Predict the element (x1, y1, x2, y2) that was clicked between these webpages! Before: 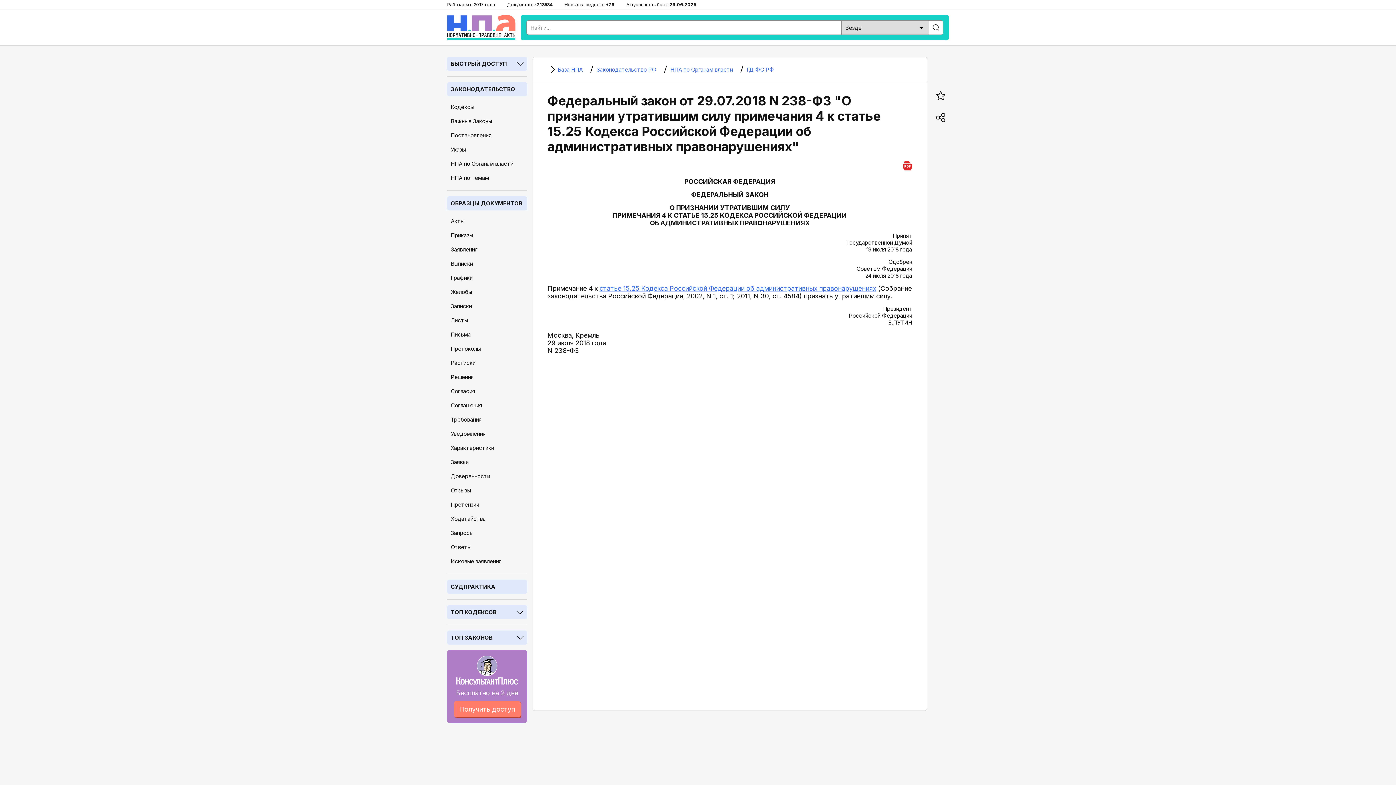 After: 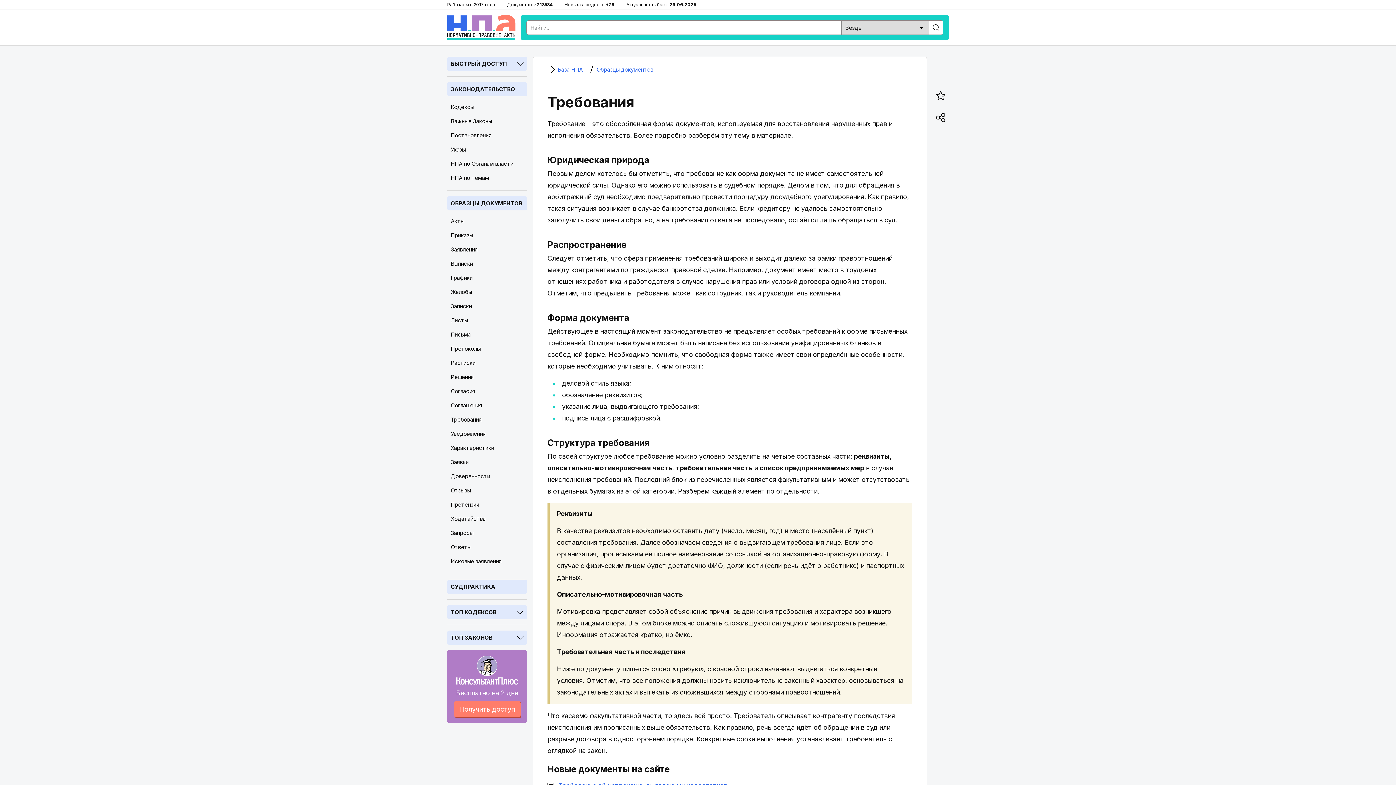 Action: bbox: (447, 412, 527, 426) label: Требования